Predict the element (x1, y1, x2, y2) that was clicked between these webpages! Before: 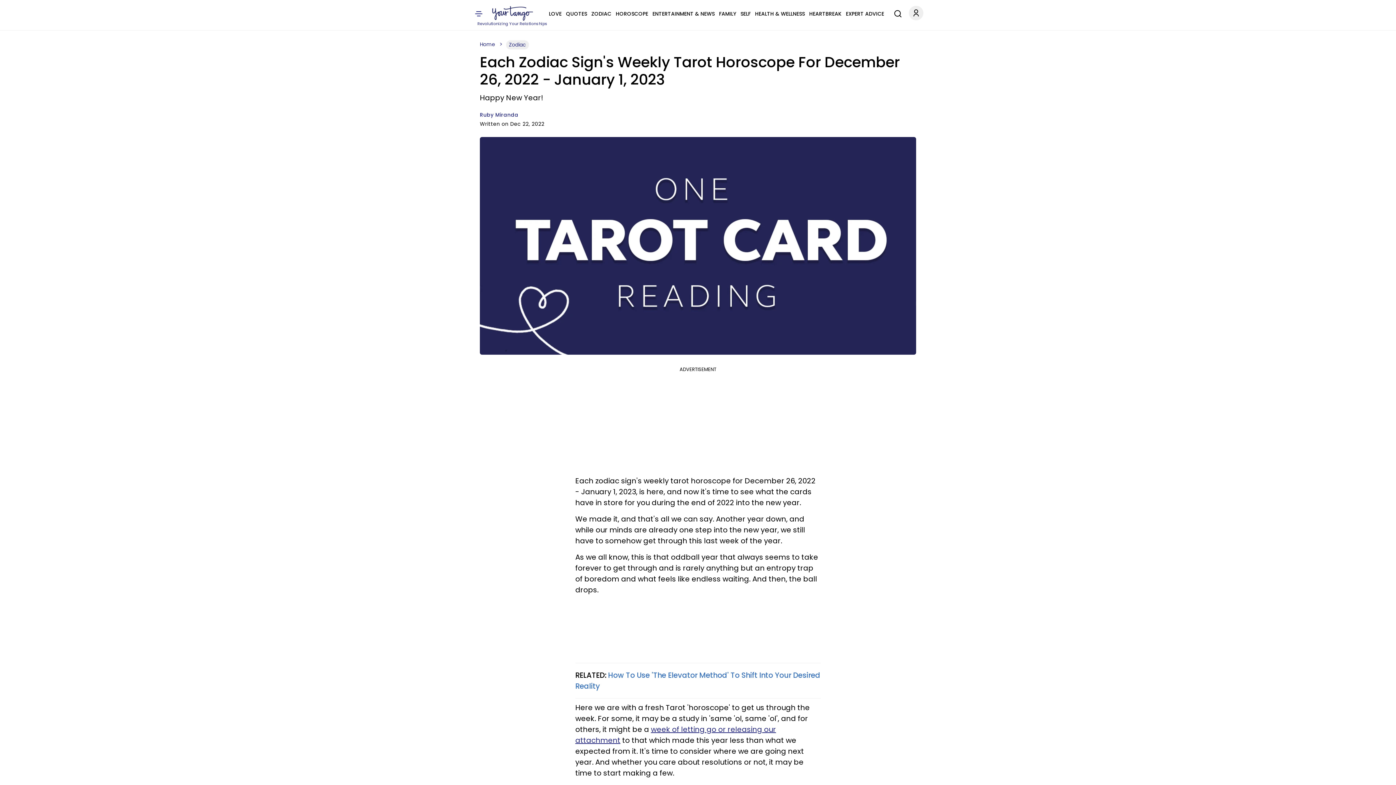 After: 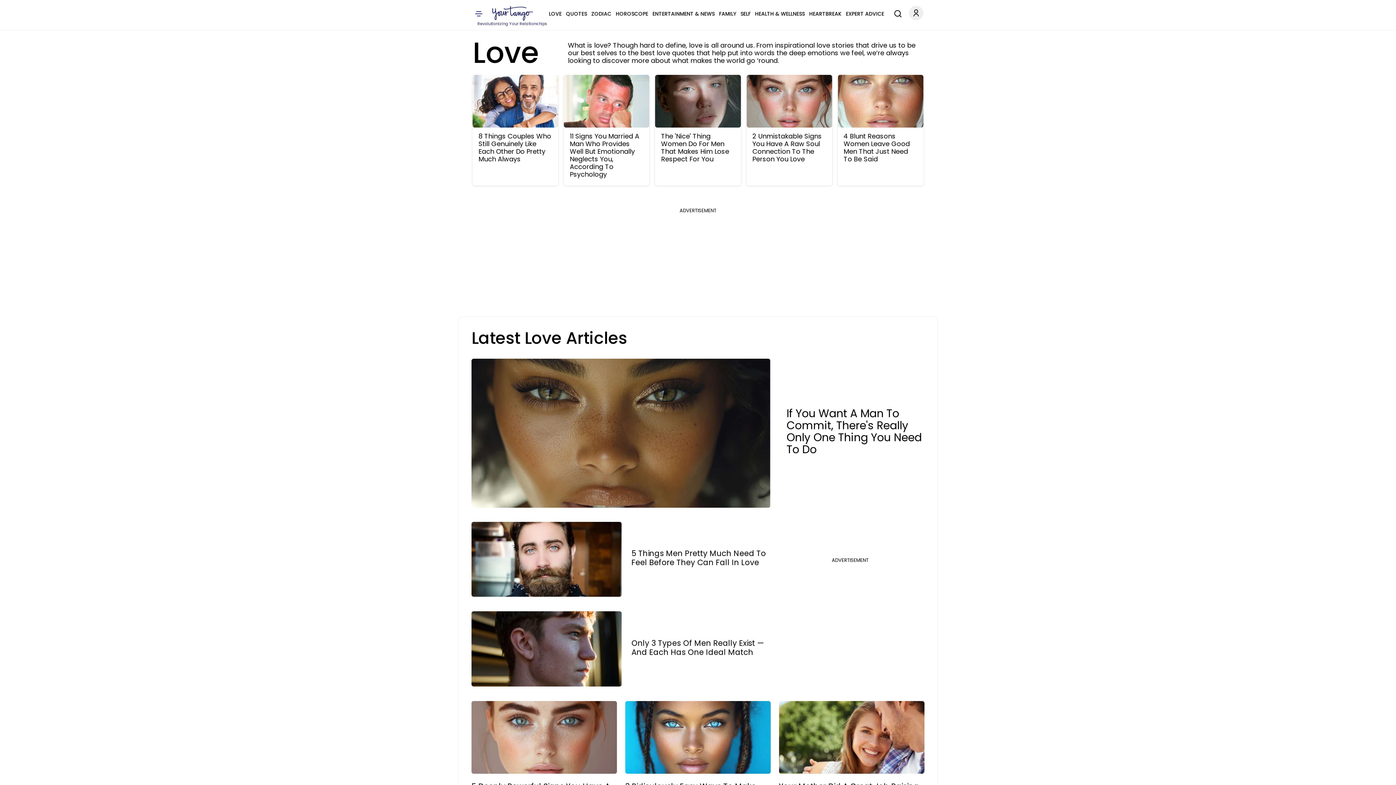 Action: label: LOVE bbox: (549, 9, 561, 18)